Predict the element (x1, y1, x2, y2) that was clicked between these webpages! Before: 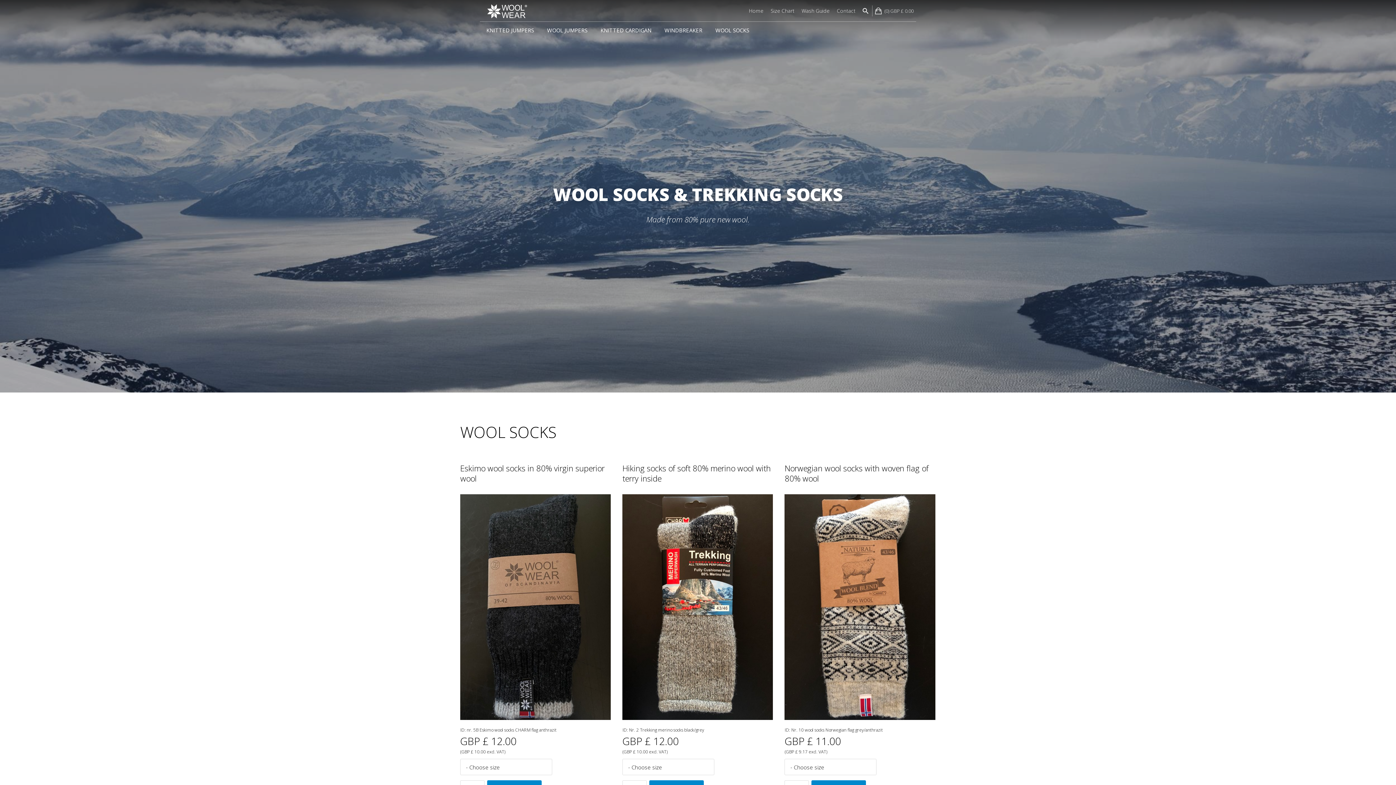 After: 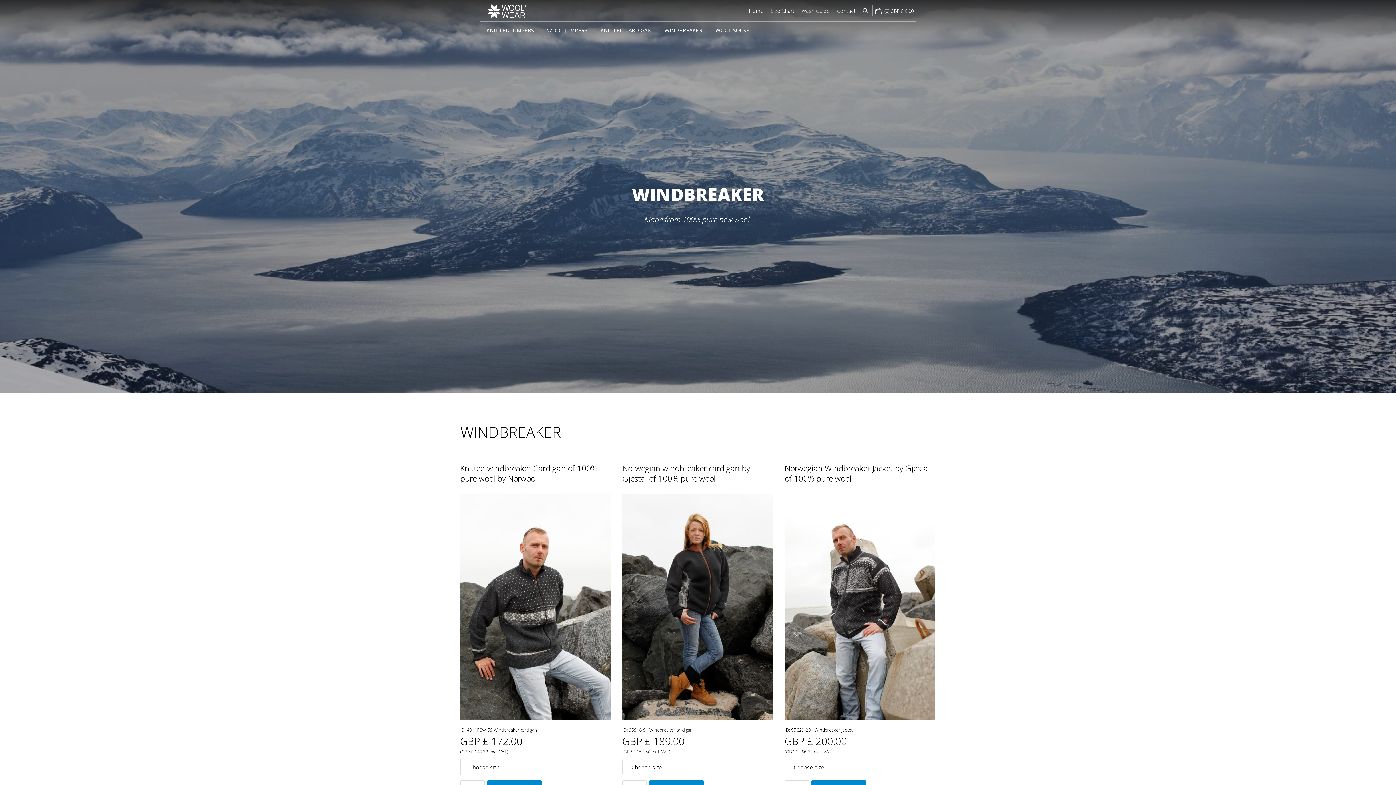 Action: bbox: (658, 21, 709, 38) label: WINDBREAKER